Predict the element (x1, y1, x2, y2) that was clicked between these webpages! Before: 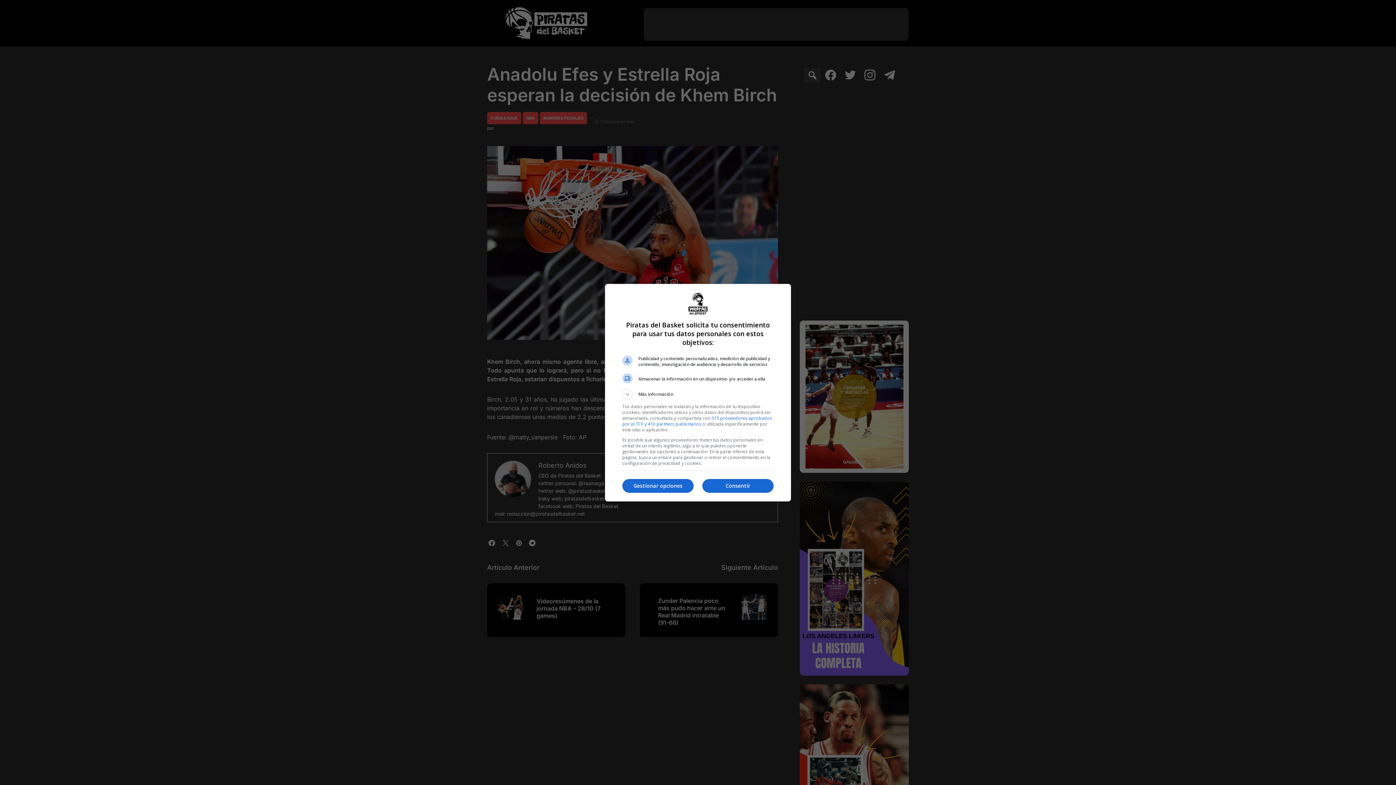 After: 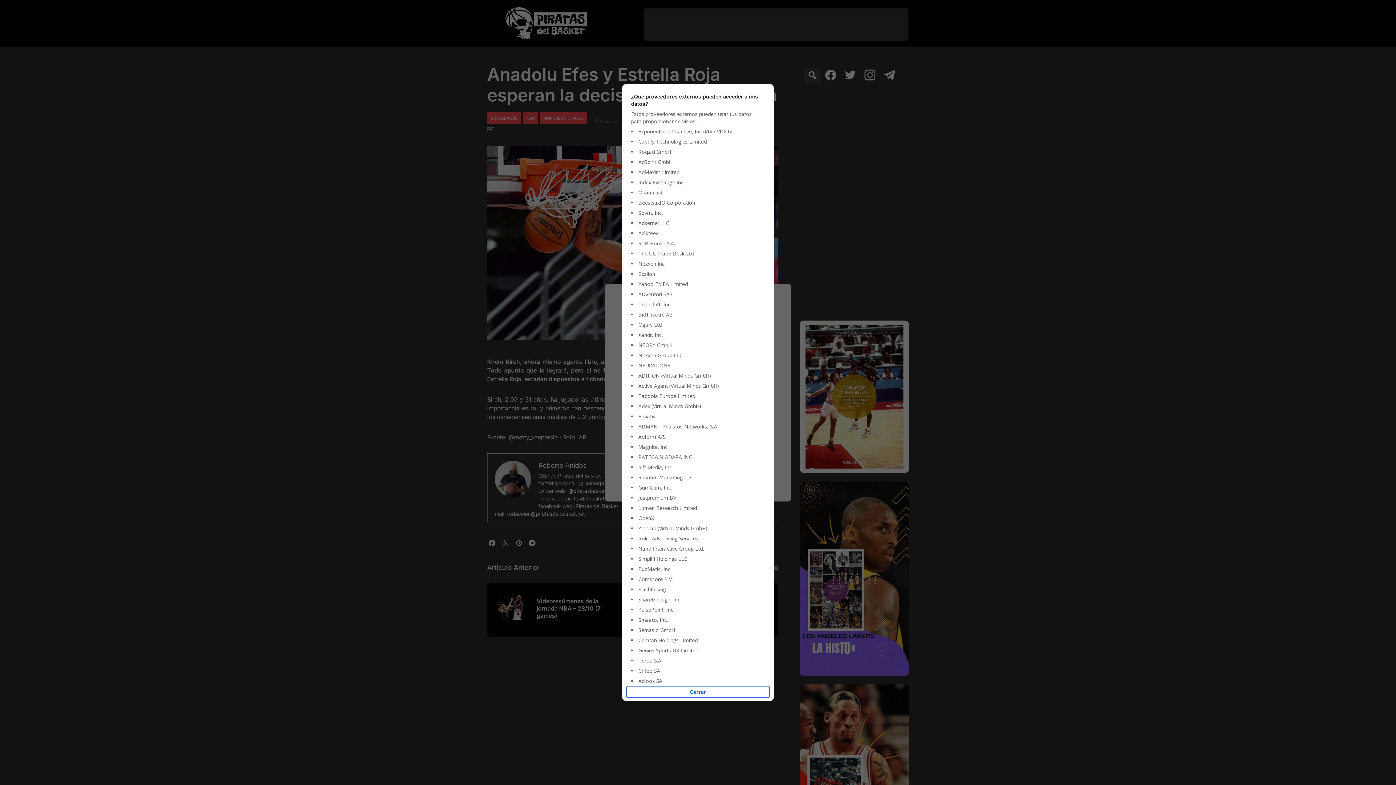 Action: bbox: (622, 415, 772, 427) label: 315 proveedores aprobados por el TCF y 410 partners publicitarios